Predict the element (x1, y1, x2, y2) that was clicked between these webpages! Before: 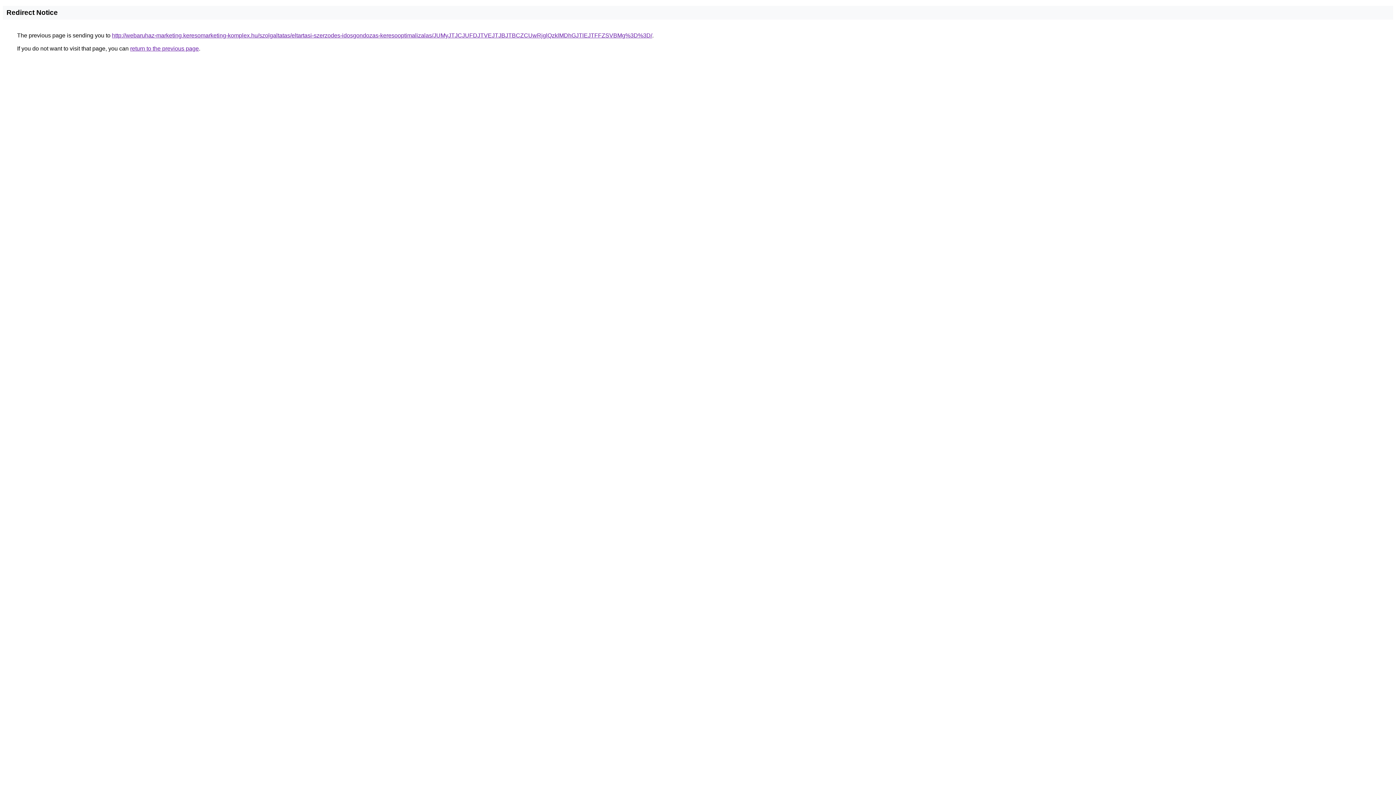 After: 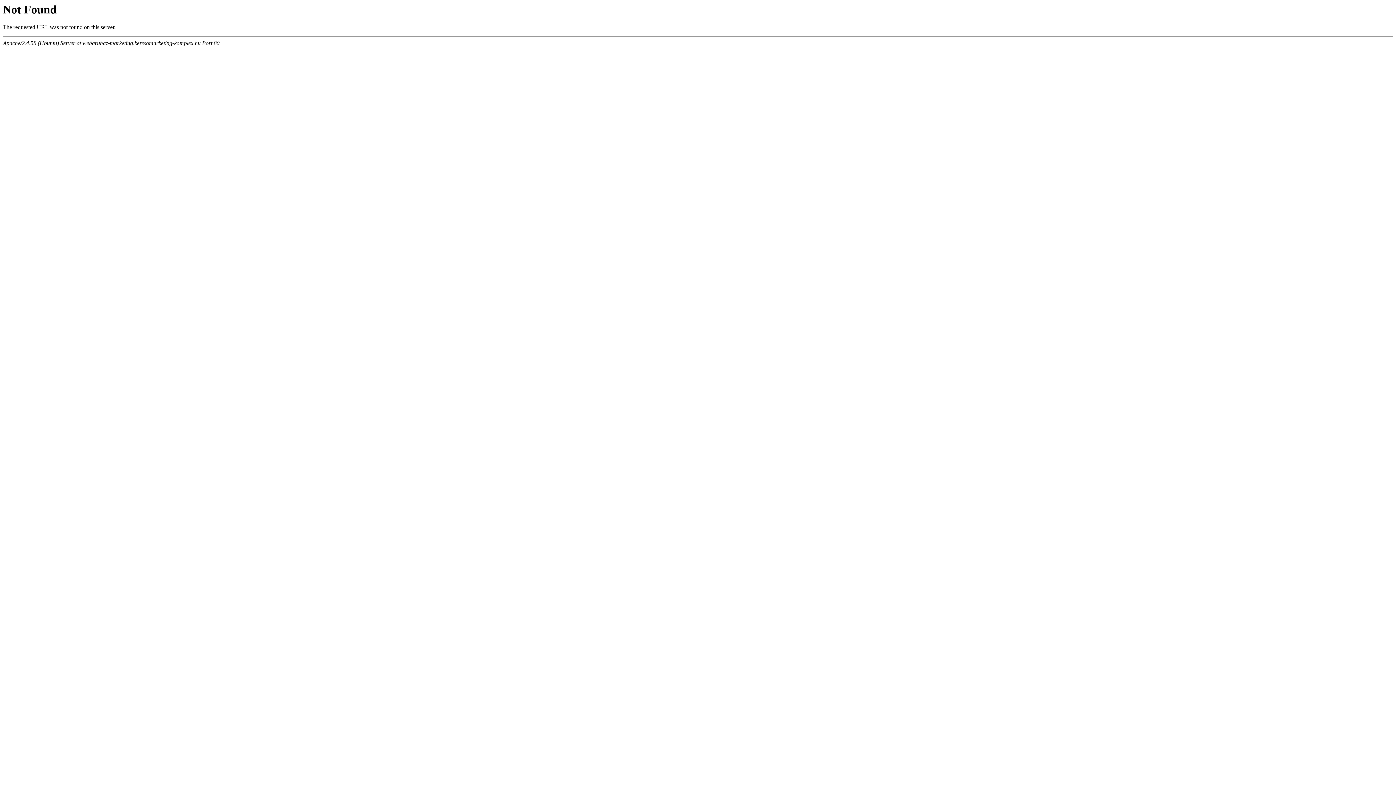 Action: bbox: (112, 32, 652, 38) label: http://webaruhaz-marketing.keresomarketing-komplex.hu/szolgaltatas/eltartasi-szerzodes-idosgondozas-keresooptimalizalas/JUMyJTJCJUFDJTVEJTJBJTBCZCUwRjglQzklMDhGJTlEJTFFZSVBMg%3D%3D/